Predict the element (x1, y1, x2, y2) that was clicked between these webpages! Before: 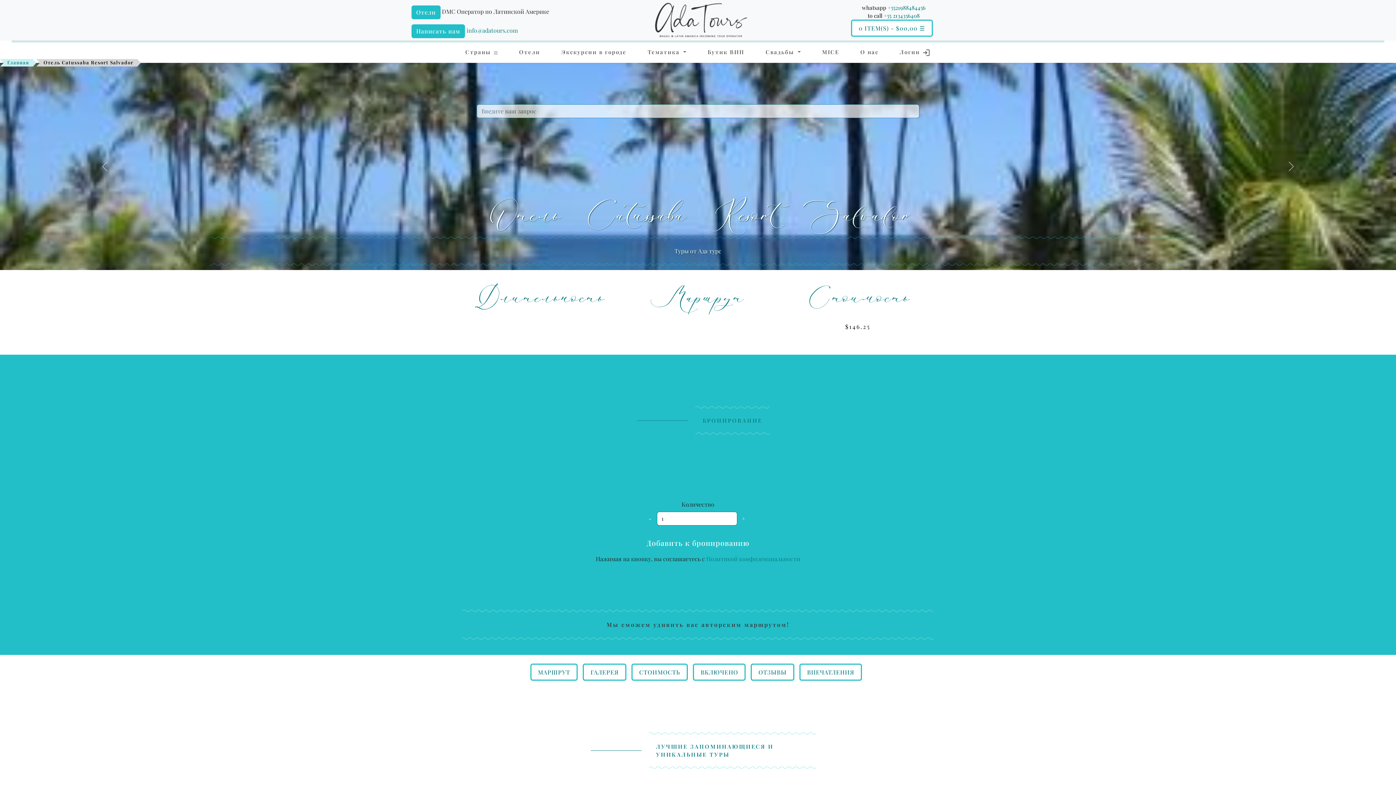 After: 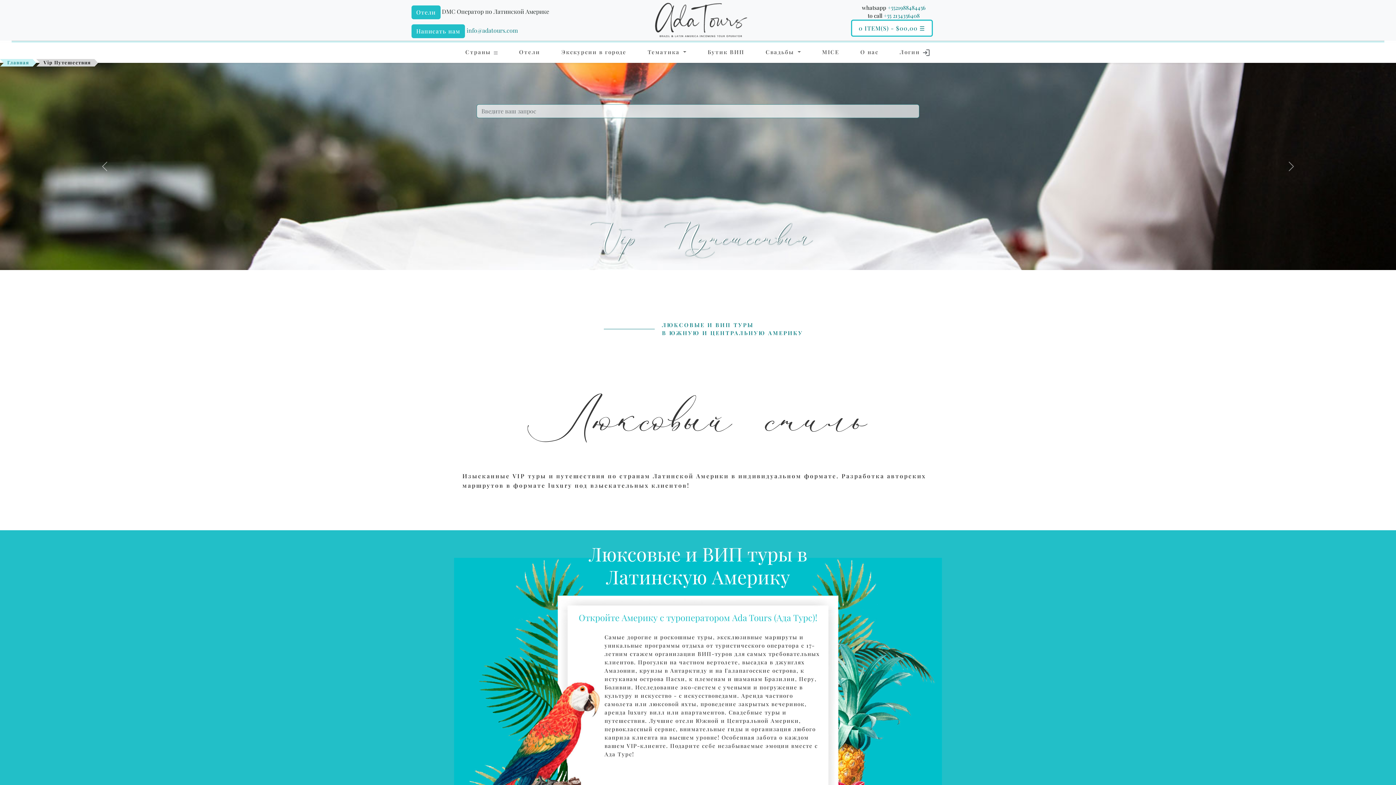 Action: label: Бутик ВИП bbox: (705, 45, 747, 58)